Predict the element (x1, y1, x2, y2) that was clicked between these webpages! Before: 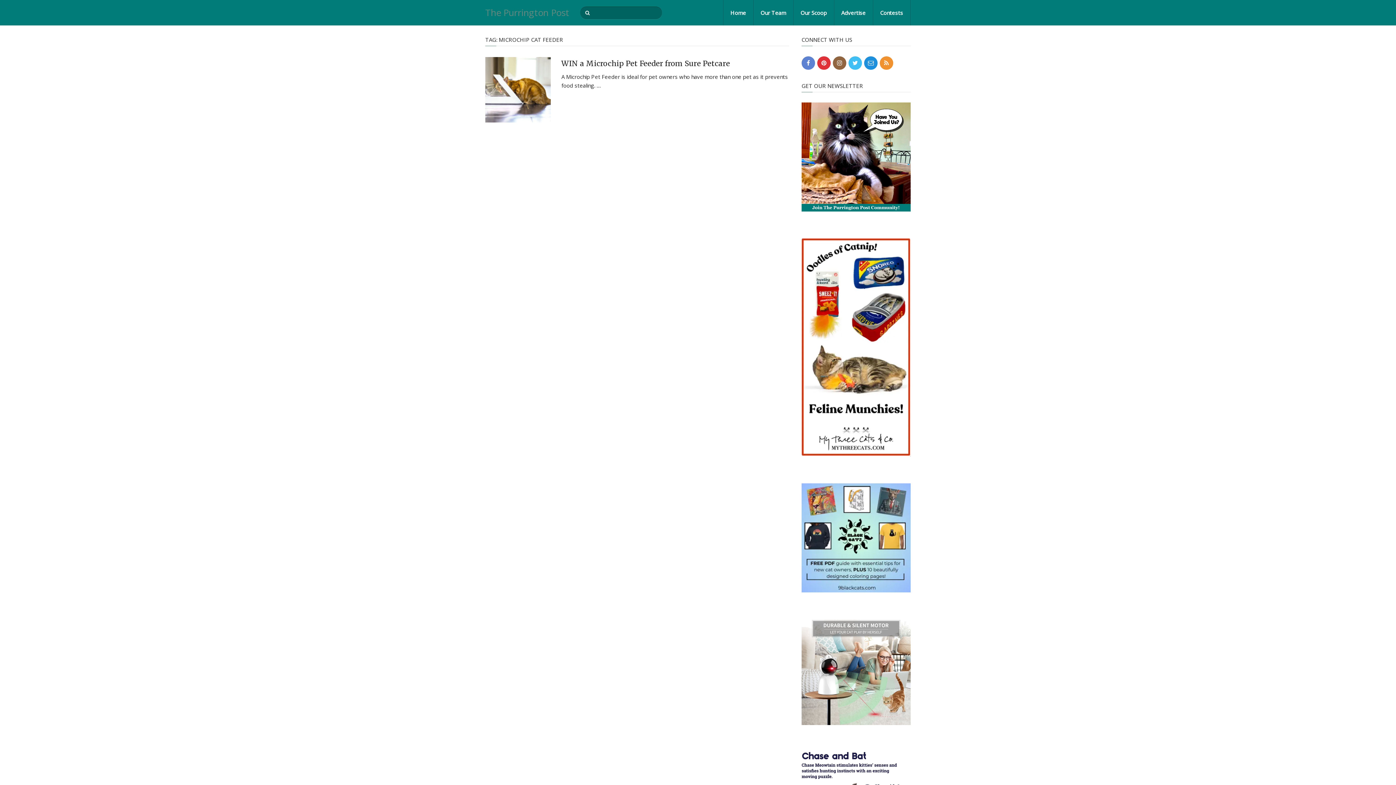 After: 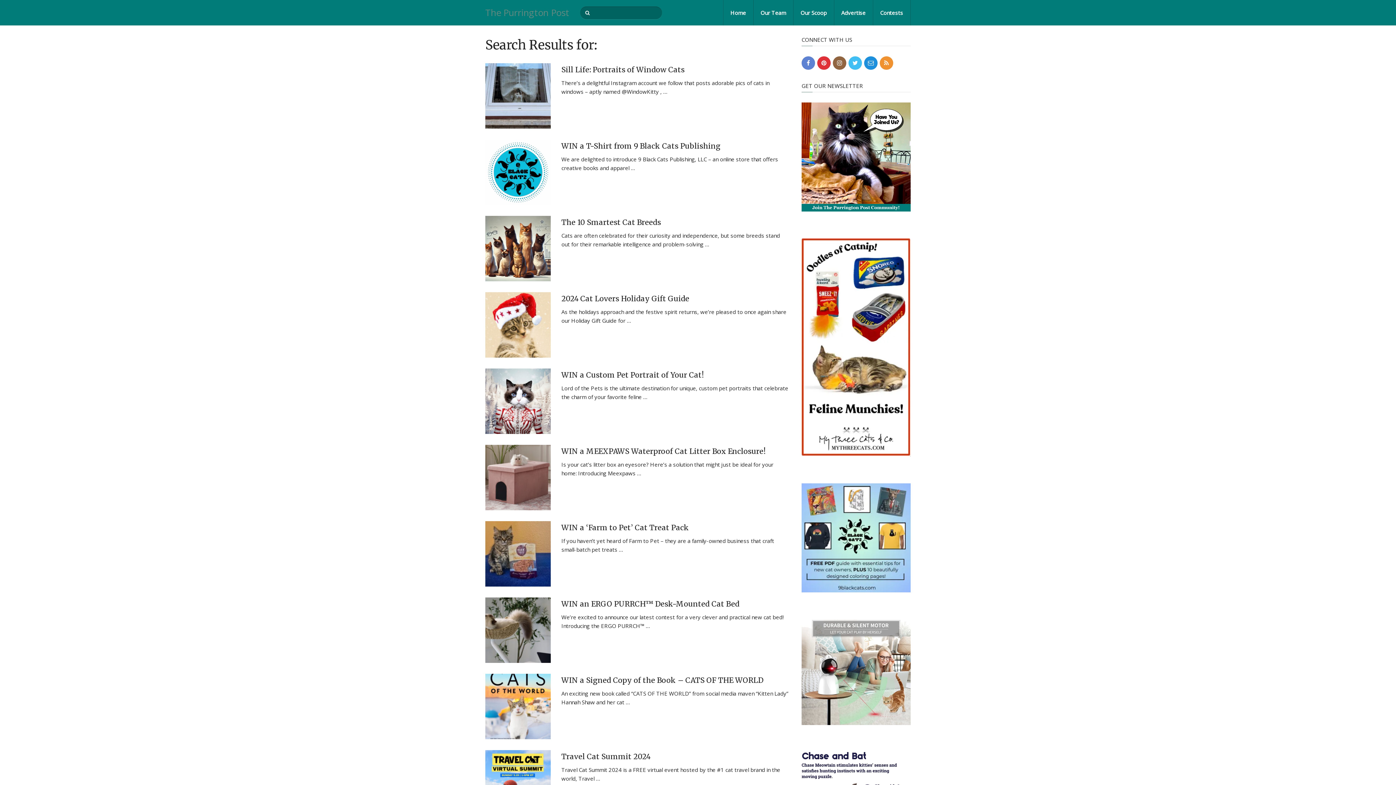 Action: bbox: (580, 6, 593, 19)